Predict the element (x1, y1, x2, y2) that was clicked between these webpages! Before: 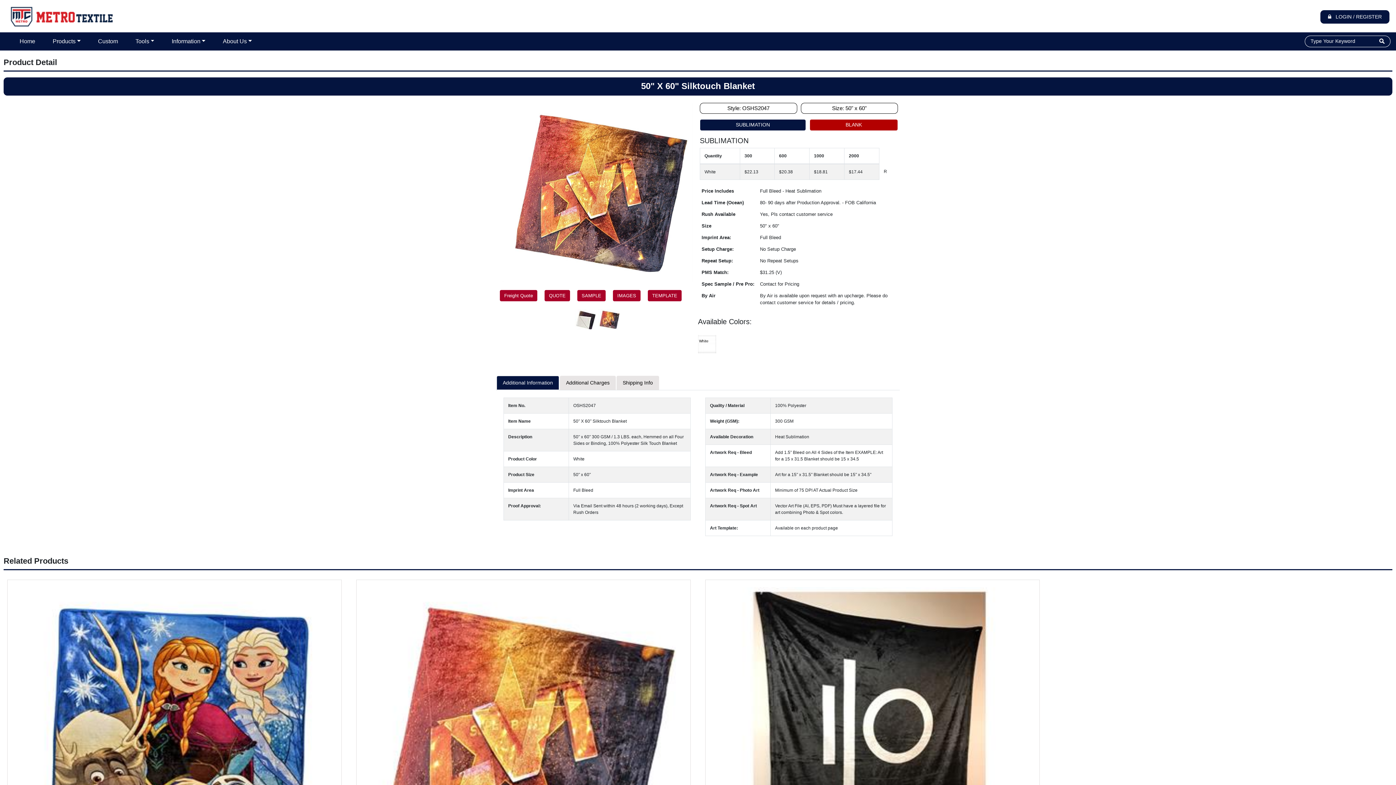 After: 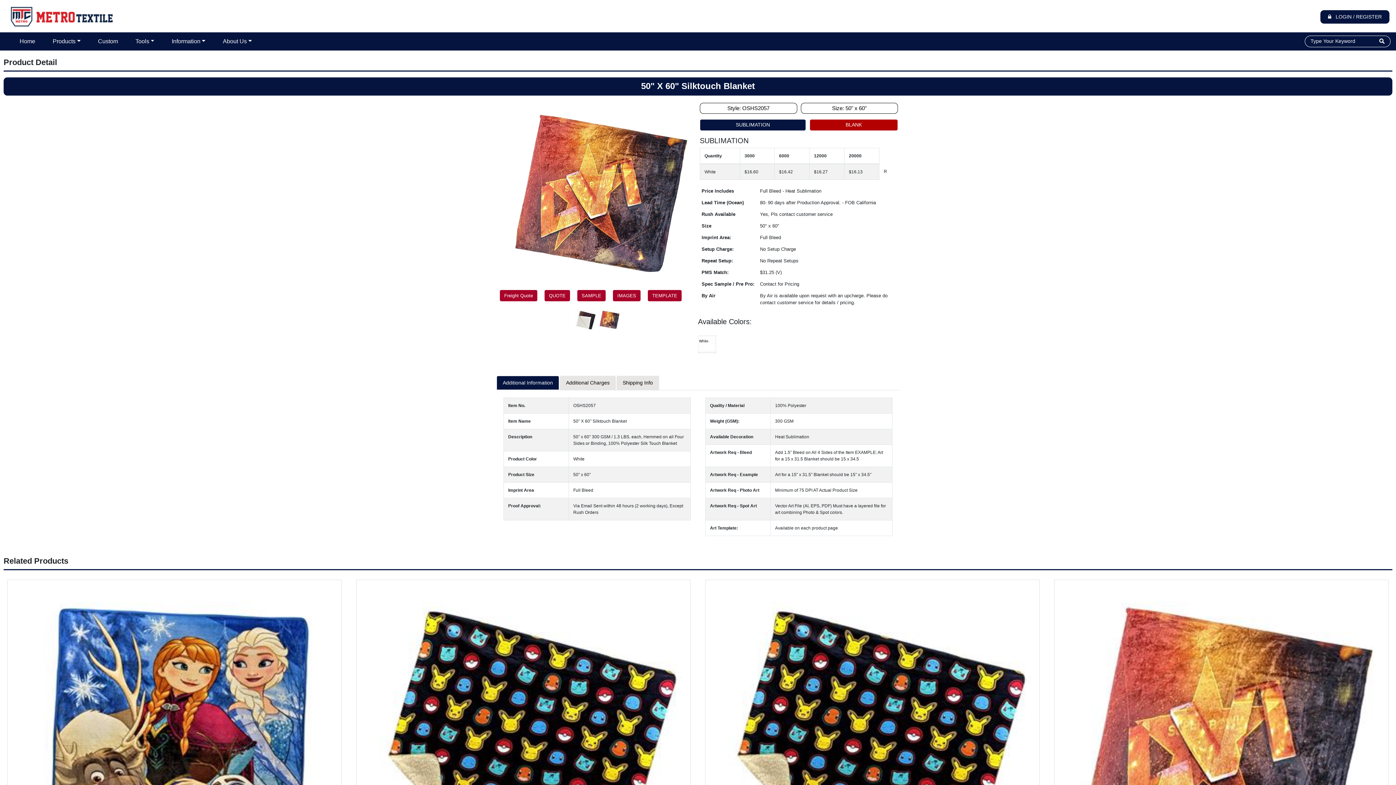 Action: bbox: (360, 584, 686, 892)